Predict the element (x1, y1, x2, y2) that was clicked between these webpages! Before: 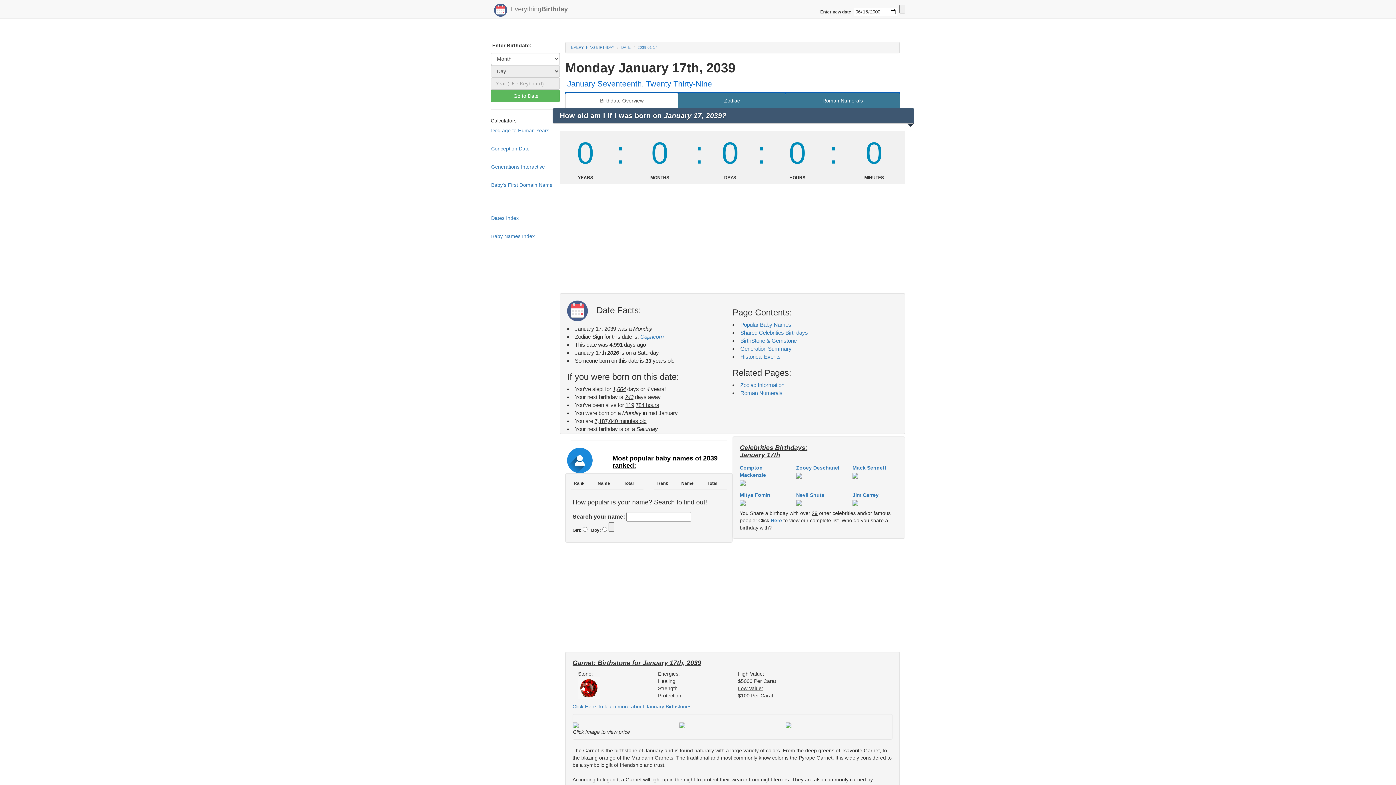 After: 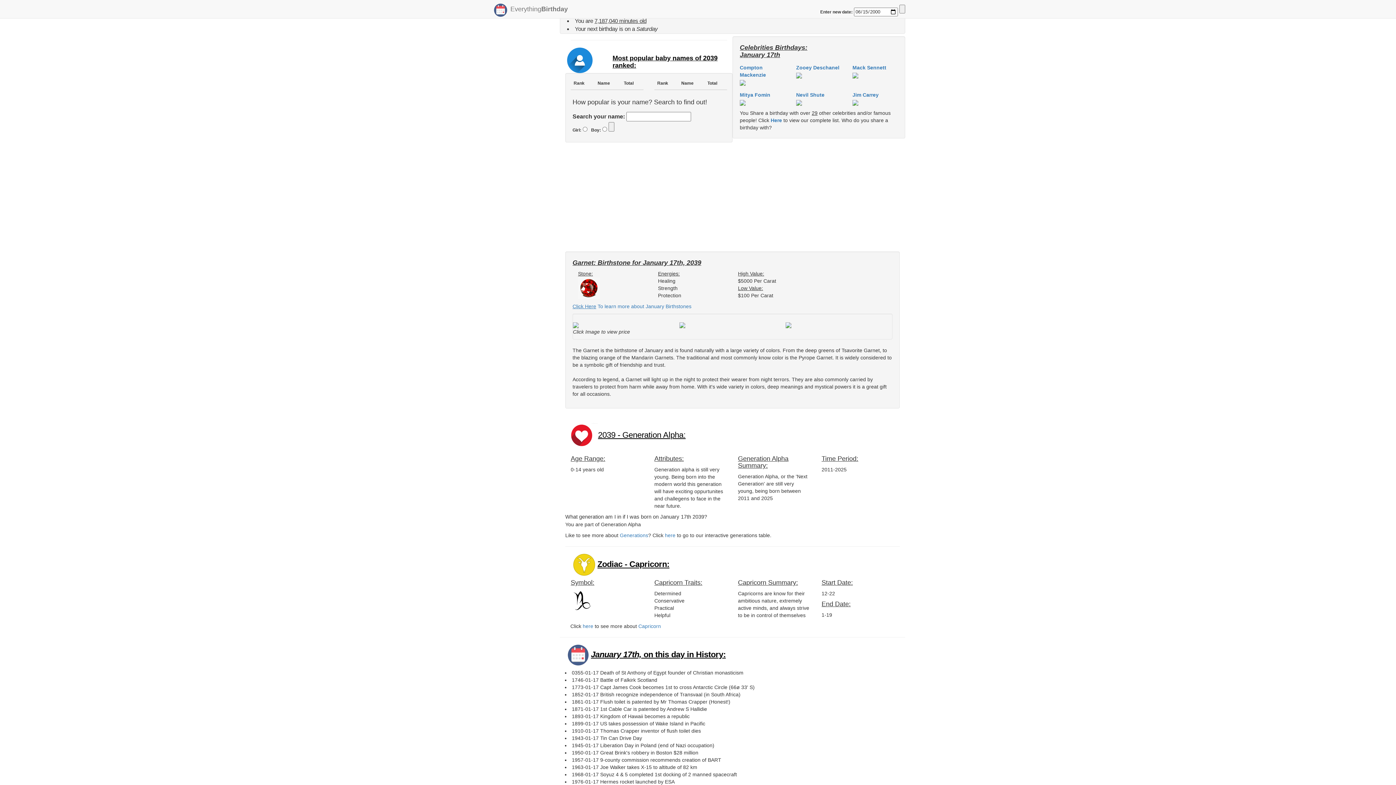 Action: label: Shared Celebrities Birthdays bbox: (740, 329, 808, 336)